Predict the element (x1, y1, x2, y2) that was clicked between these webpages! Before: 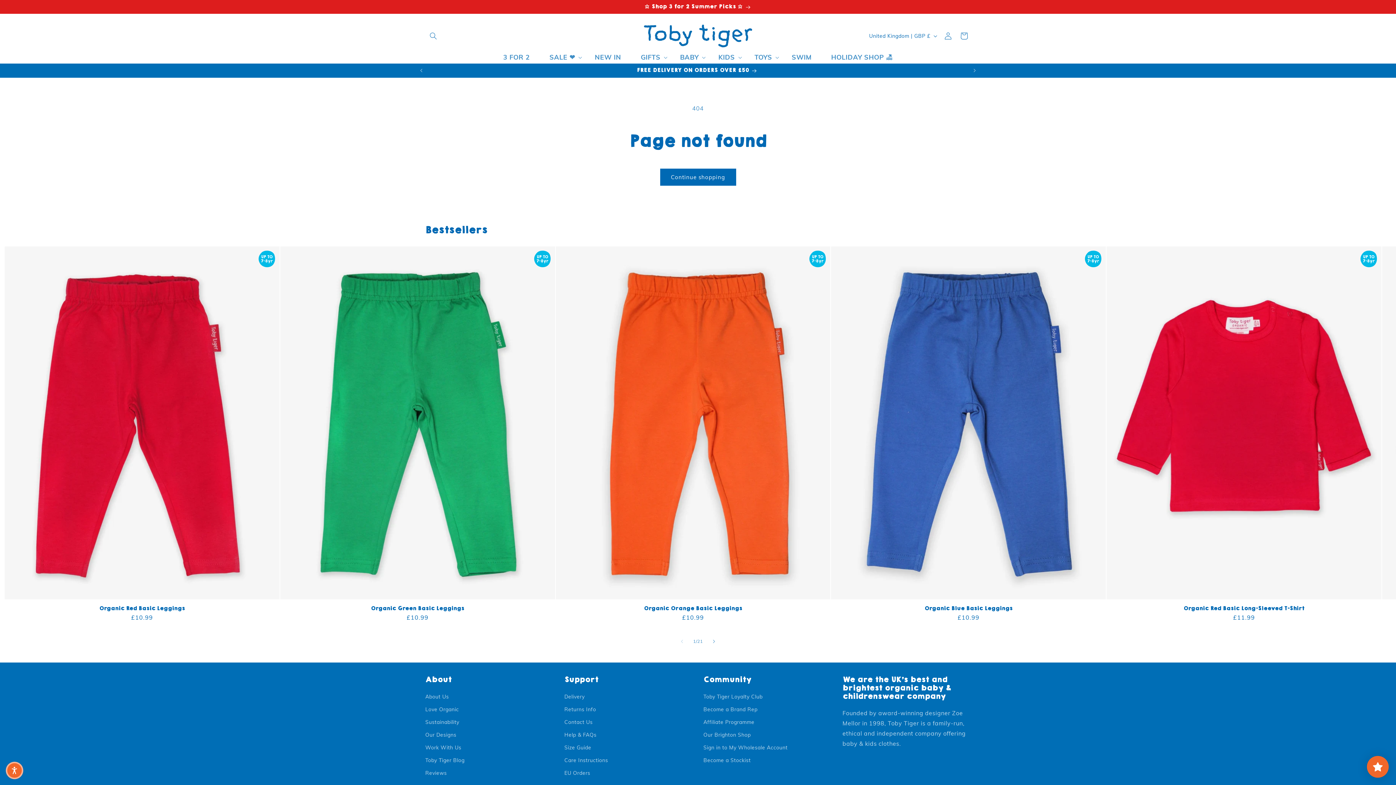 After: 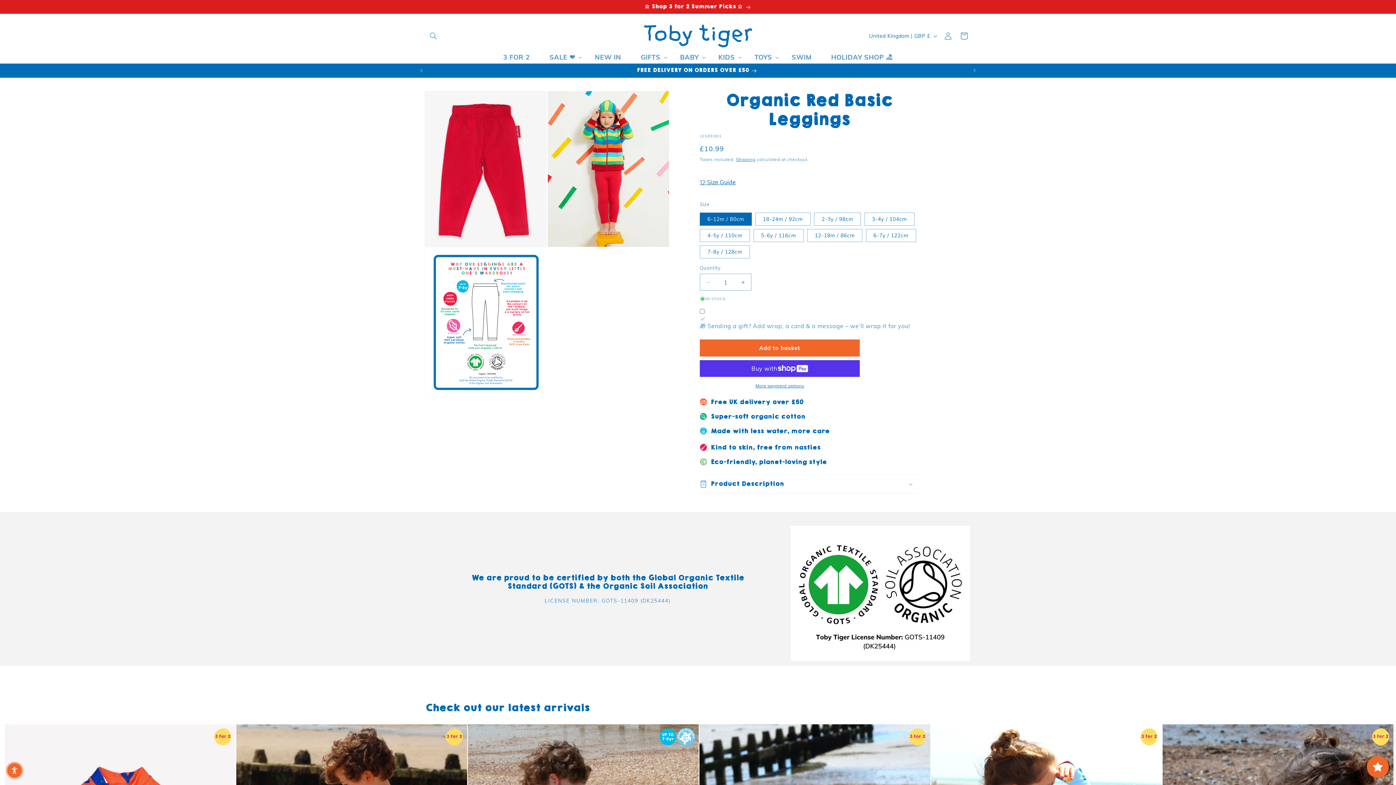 Action: label: Organic Red Basic Leggings bbox: (4, 605, 279, 611)